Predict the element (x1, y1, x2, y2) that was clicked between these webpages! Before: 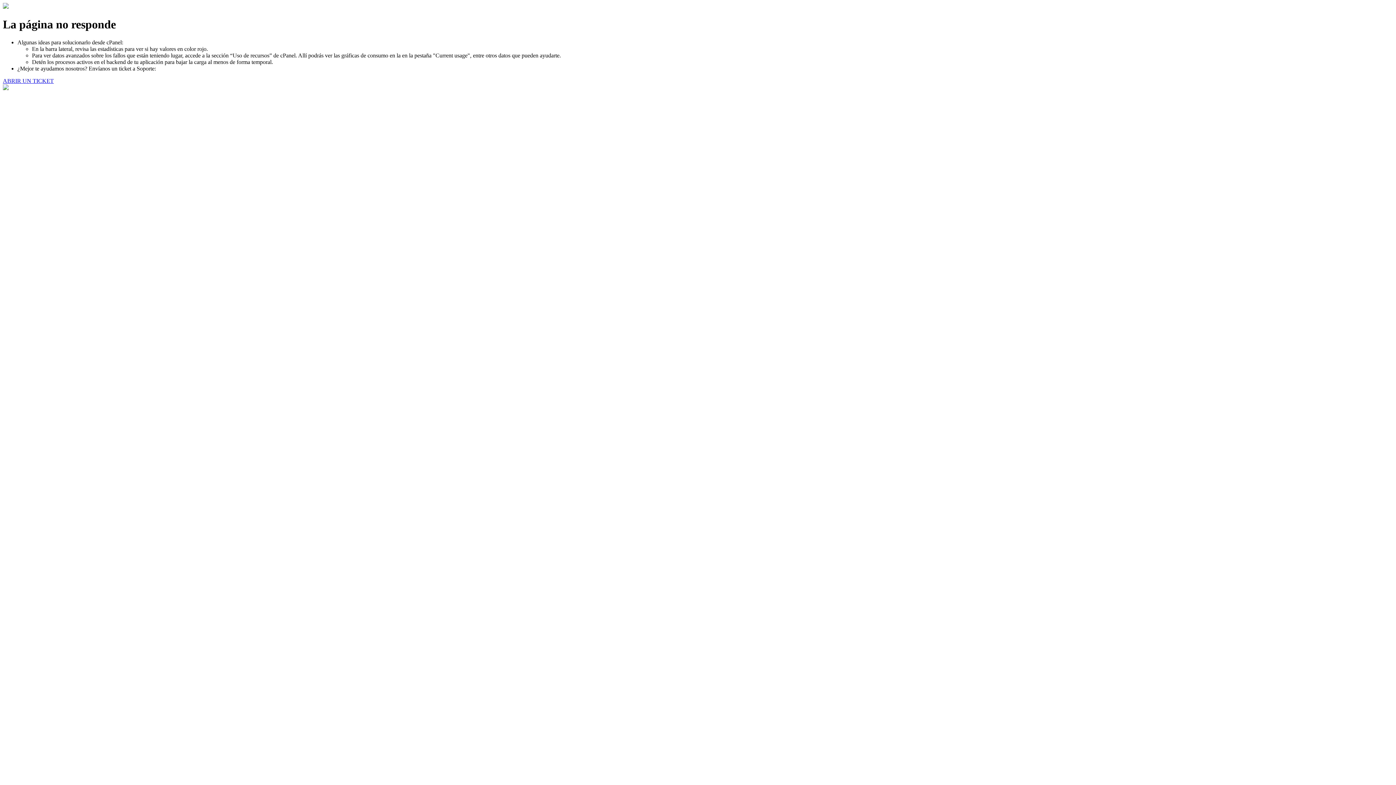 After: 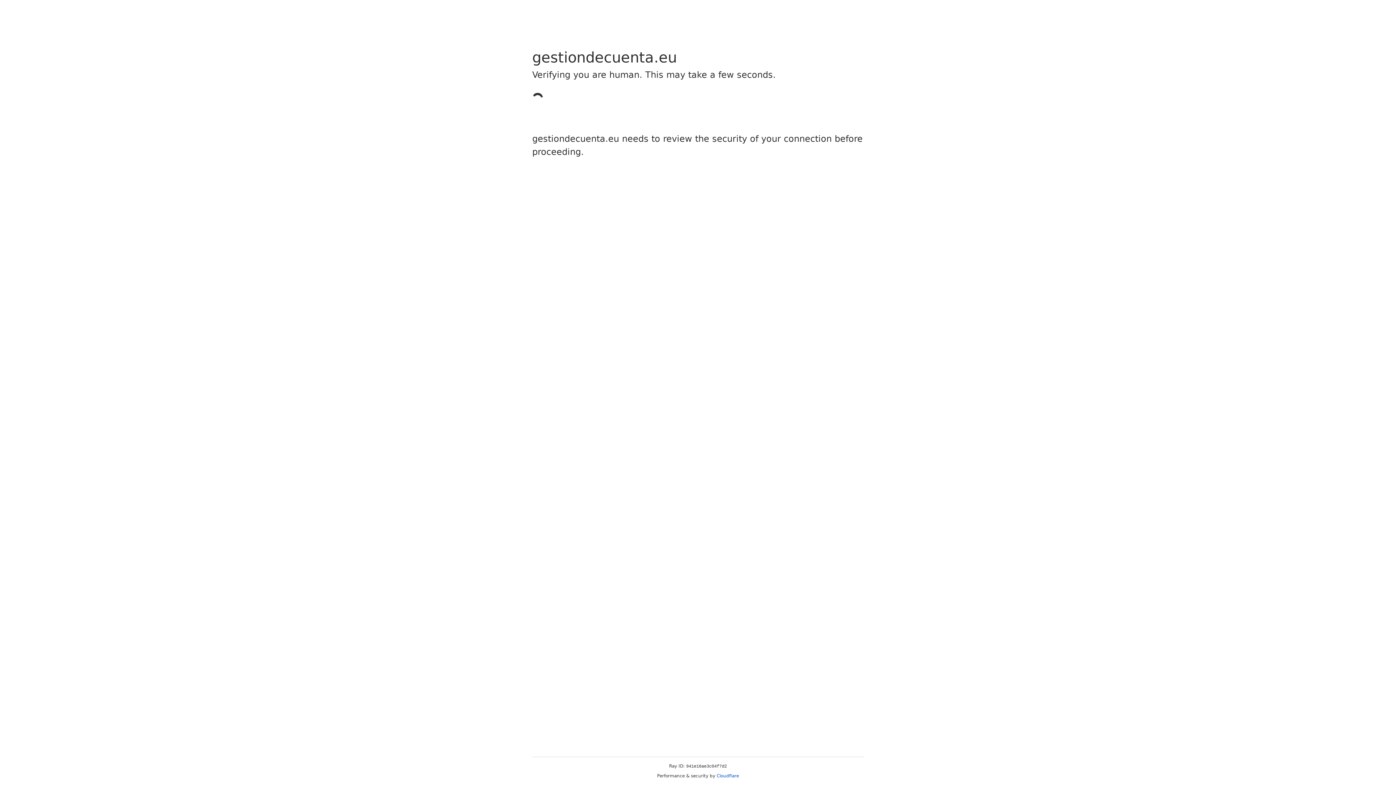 Action: label: ABRIR UN TICKET bbox: (2, 77, 53, 83)